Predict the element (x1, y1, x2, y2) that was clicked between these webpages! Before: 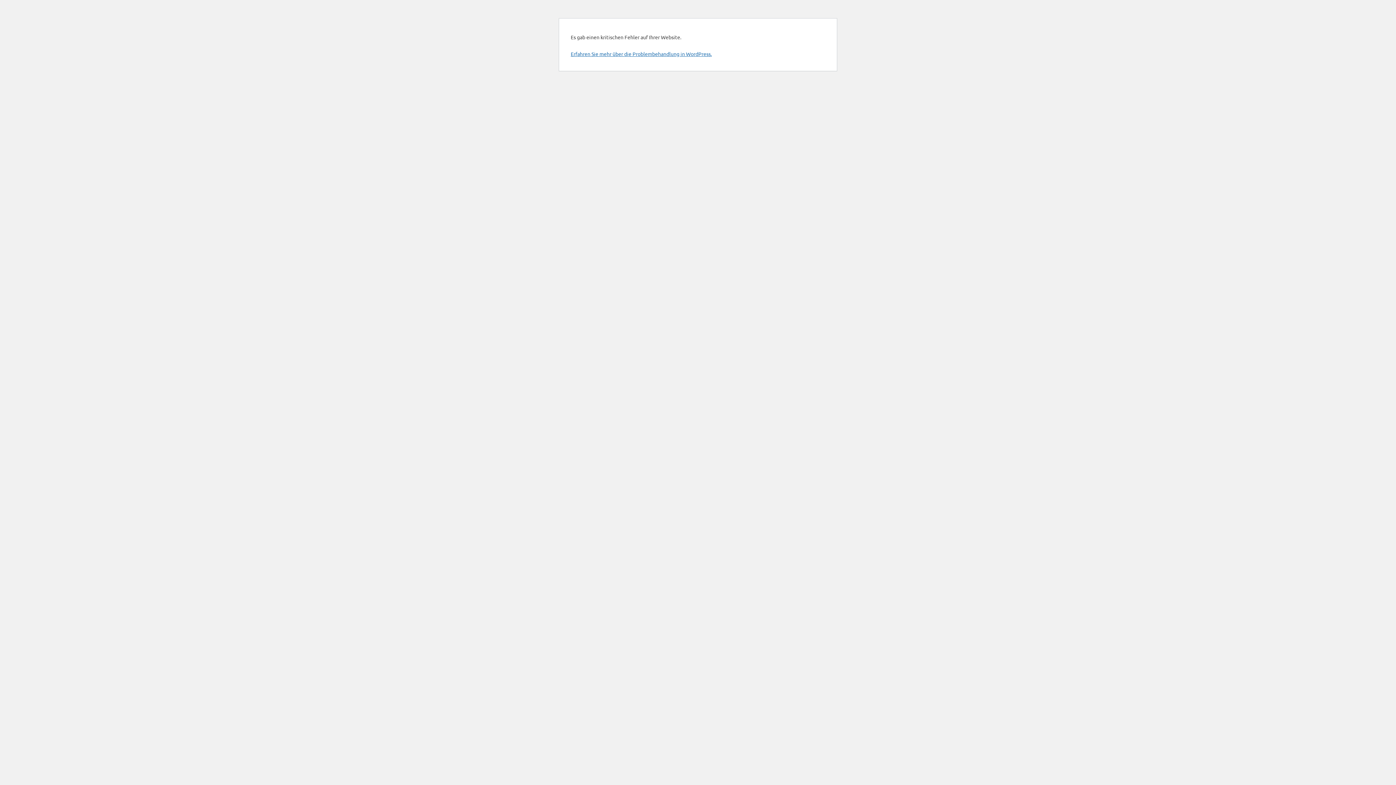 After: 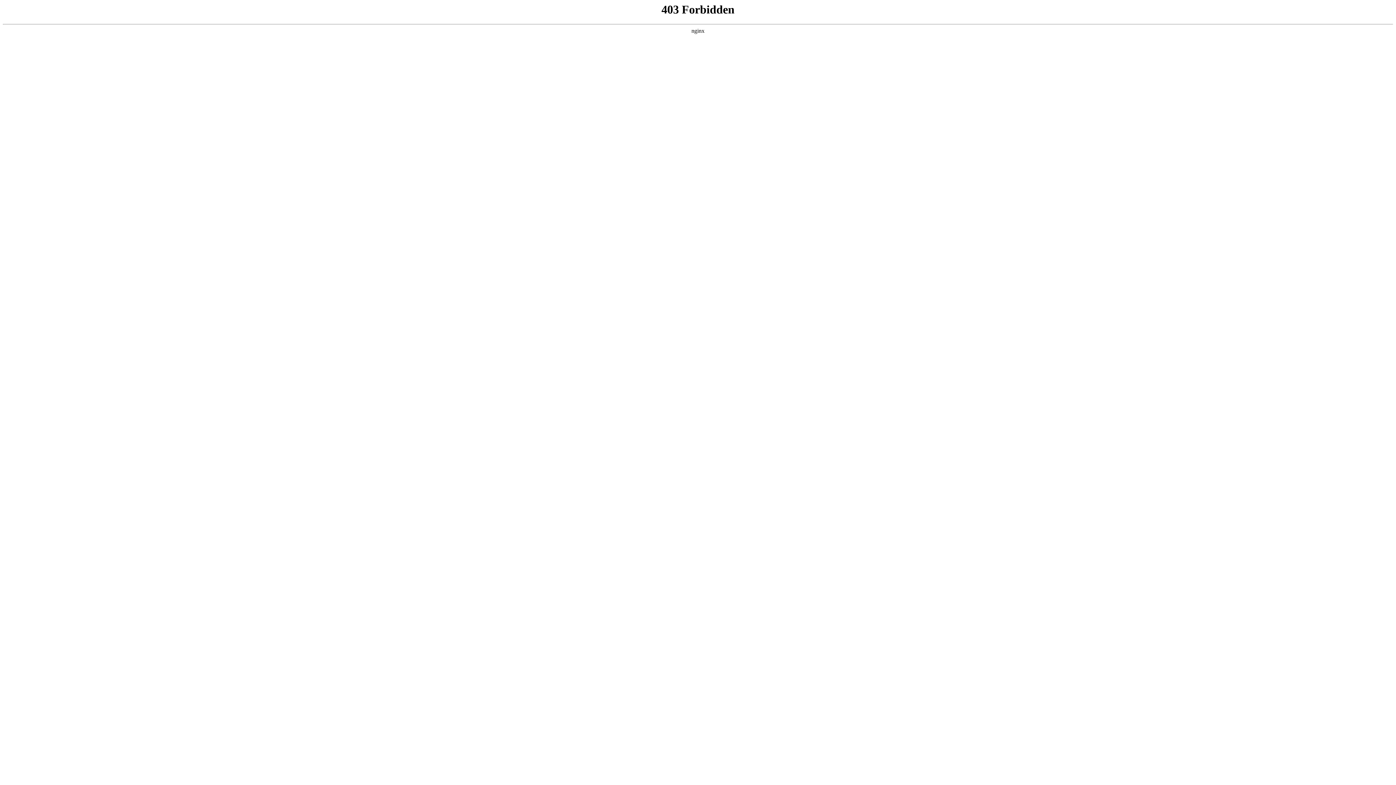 Action: bbox: (570, 50, 712, 57) label: Erfahren Sie mehr über die Problembehandlung in WordPress.